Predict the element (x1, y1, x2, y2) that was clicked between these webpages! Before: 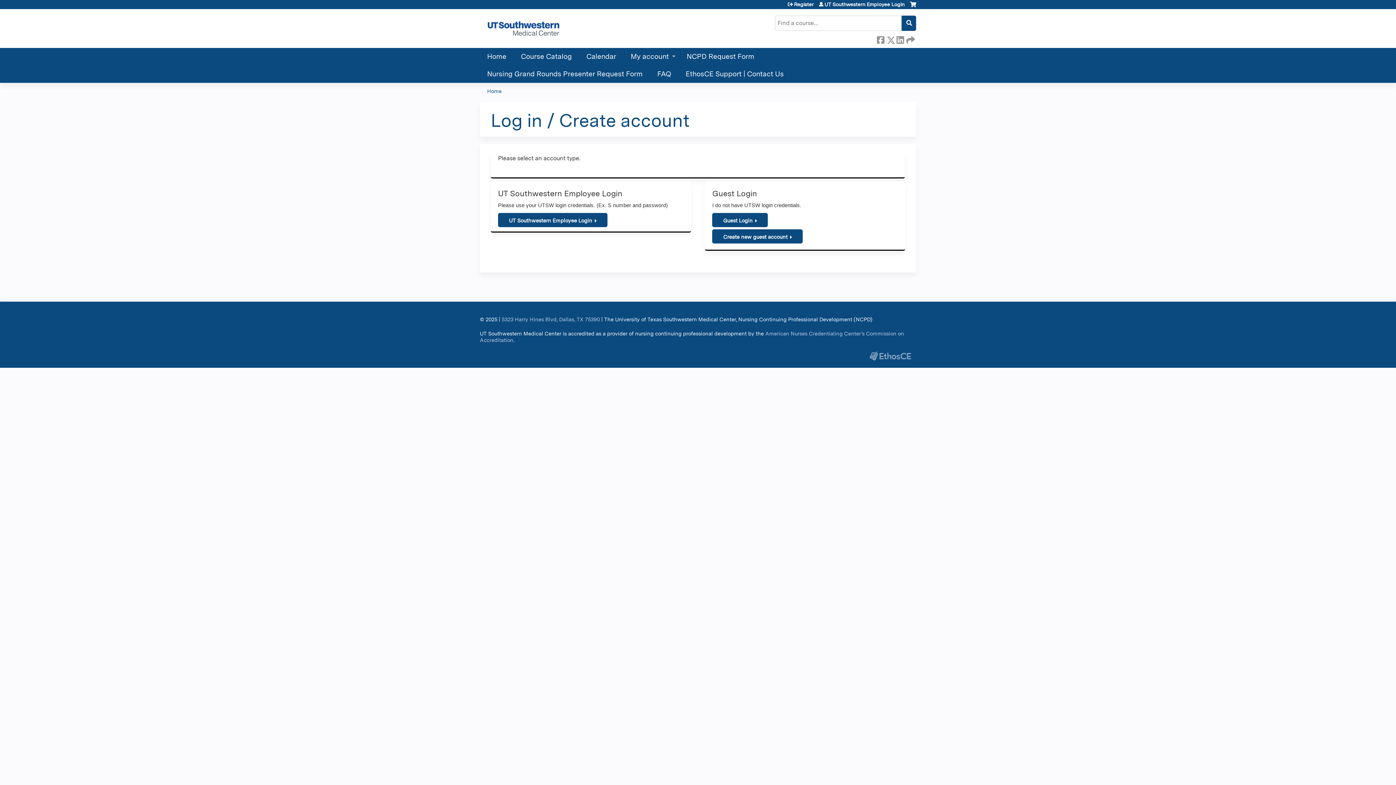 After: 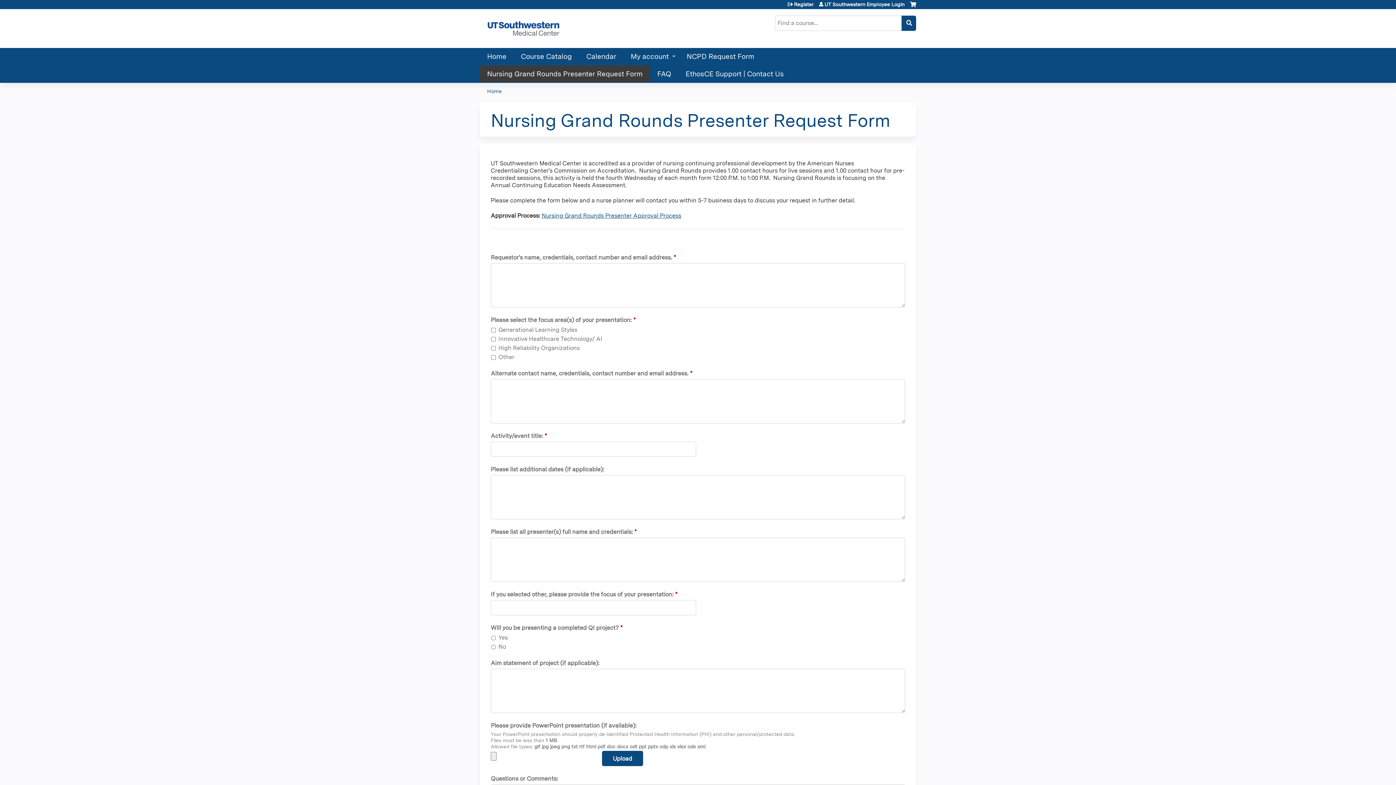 Action: bbox: (480, 65, 650, 82) label: Nursing Grand Rounds Presenter Request Form